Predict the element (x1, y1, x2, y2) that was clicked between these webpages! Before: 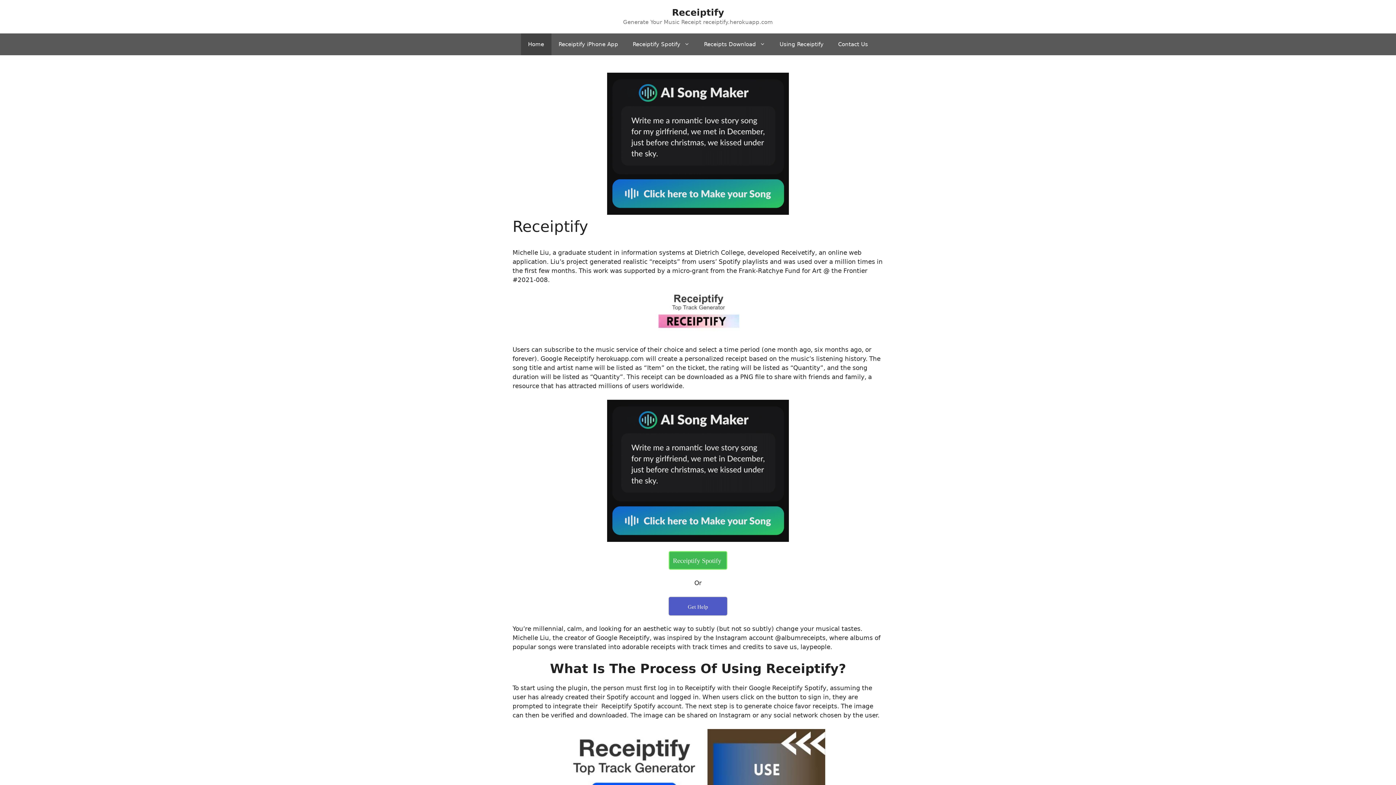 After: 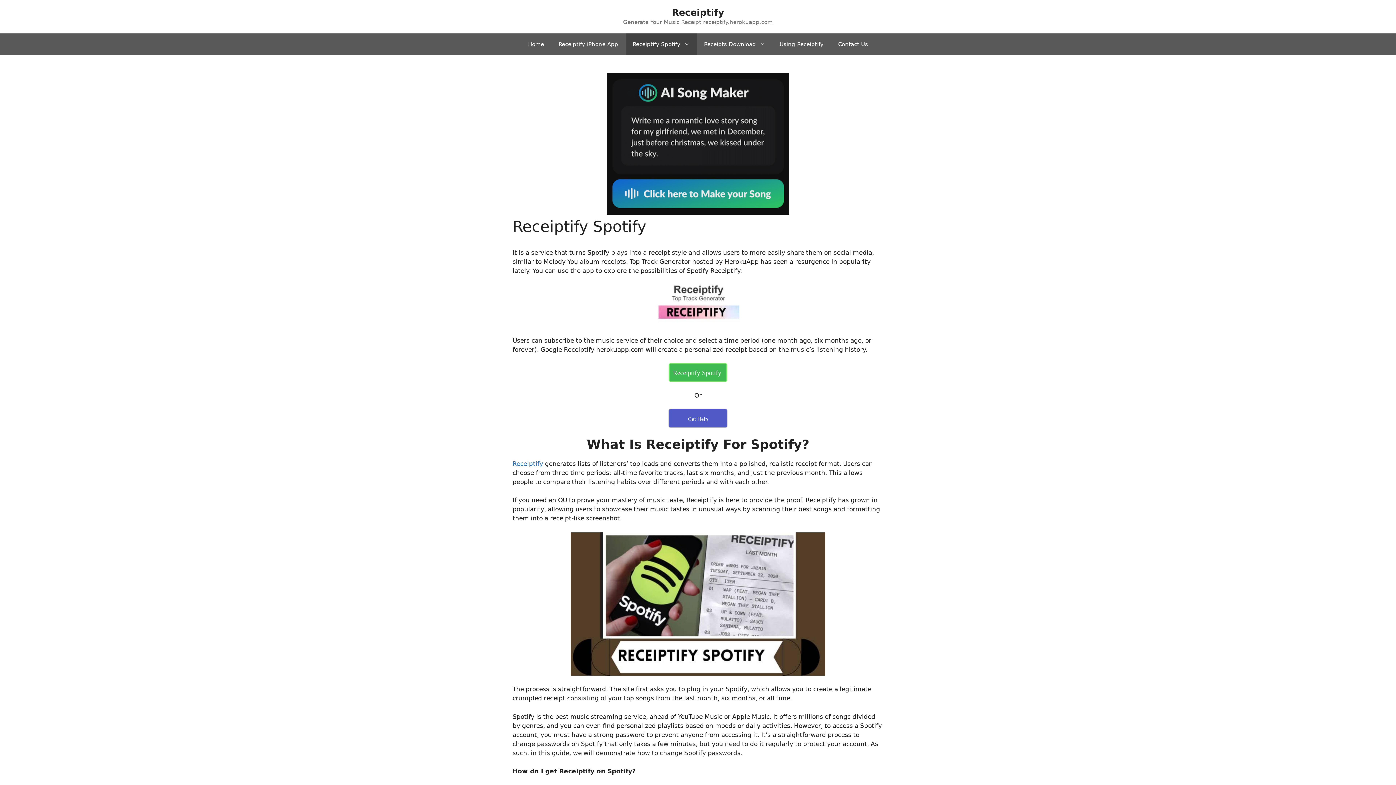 Action: label: Receiptify Spotify bbox: (625, 33, 696, 55)